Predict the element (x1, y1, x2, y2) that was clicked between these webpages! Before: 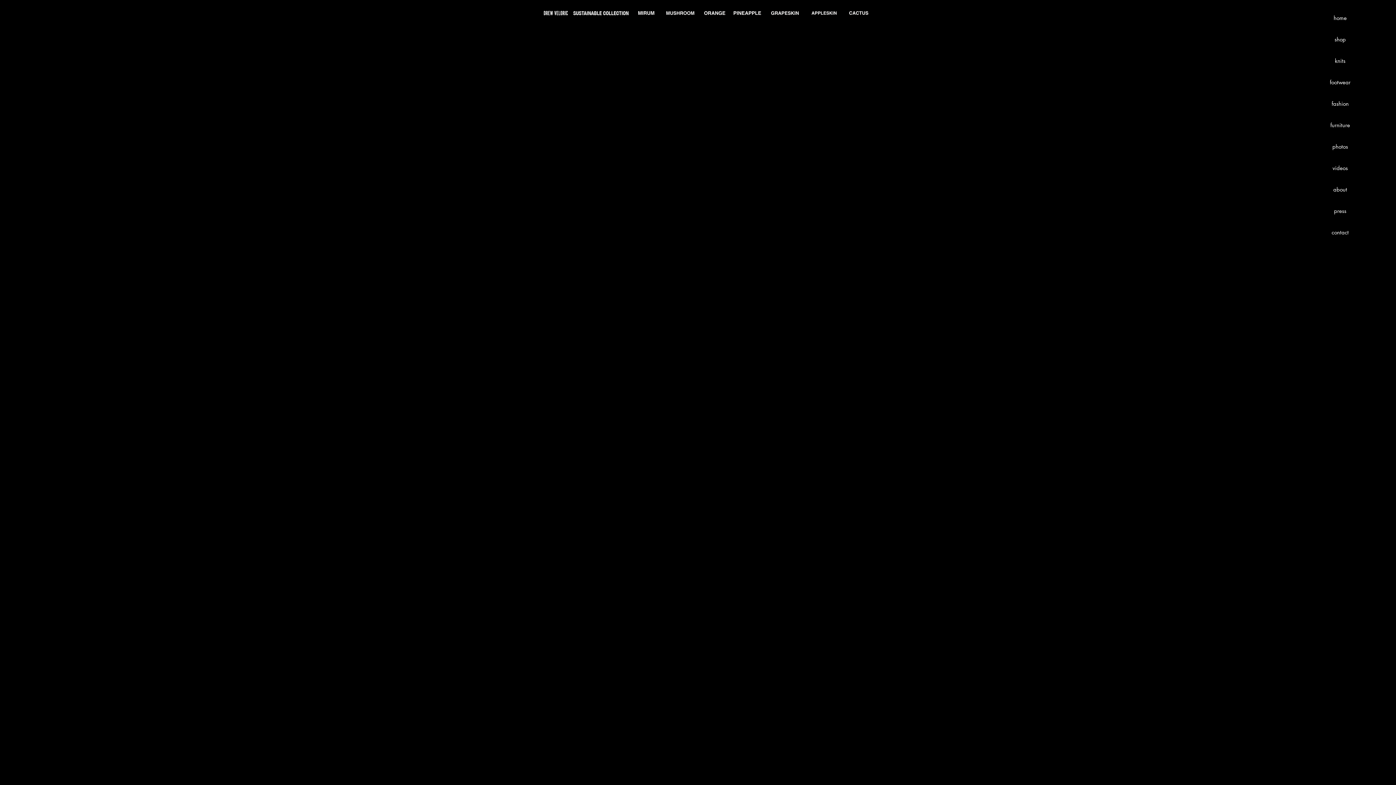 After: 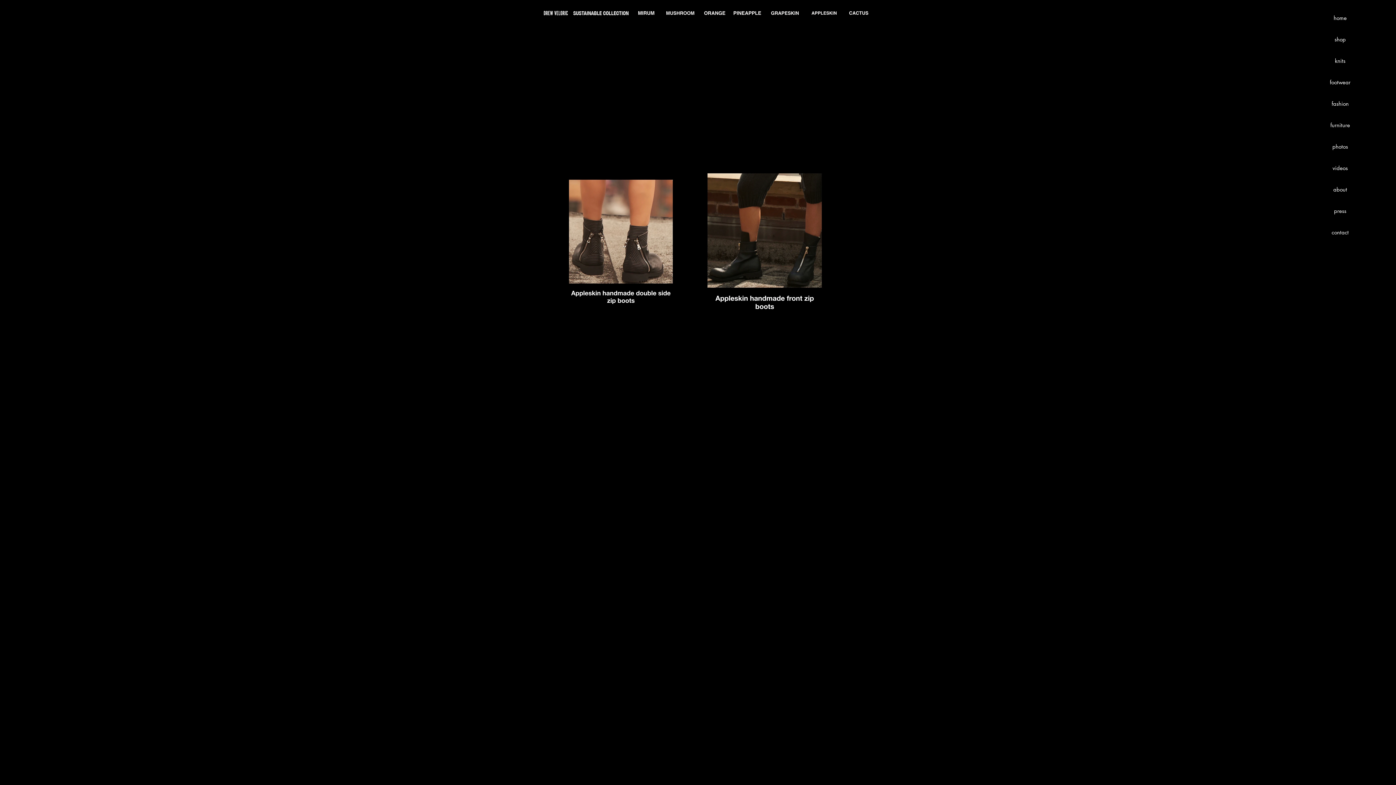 Action: bbox: (806, 10, 844, 15)